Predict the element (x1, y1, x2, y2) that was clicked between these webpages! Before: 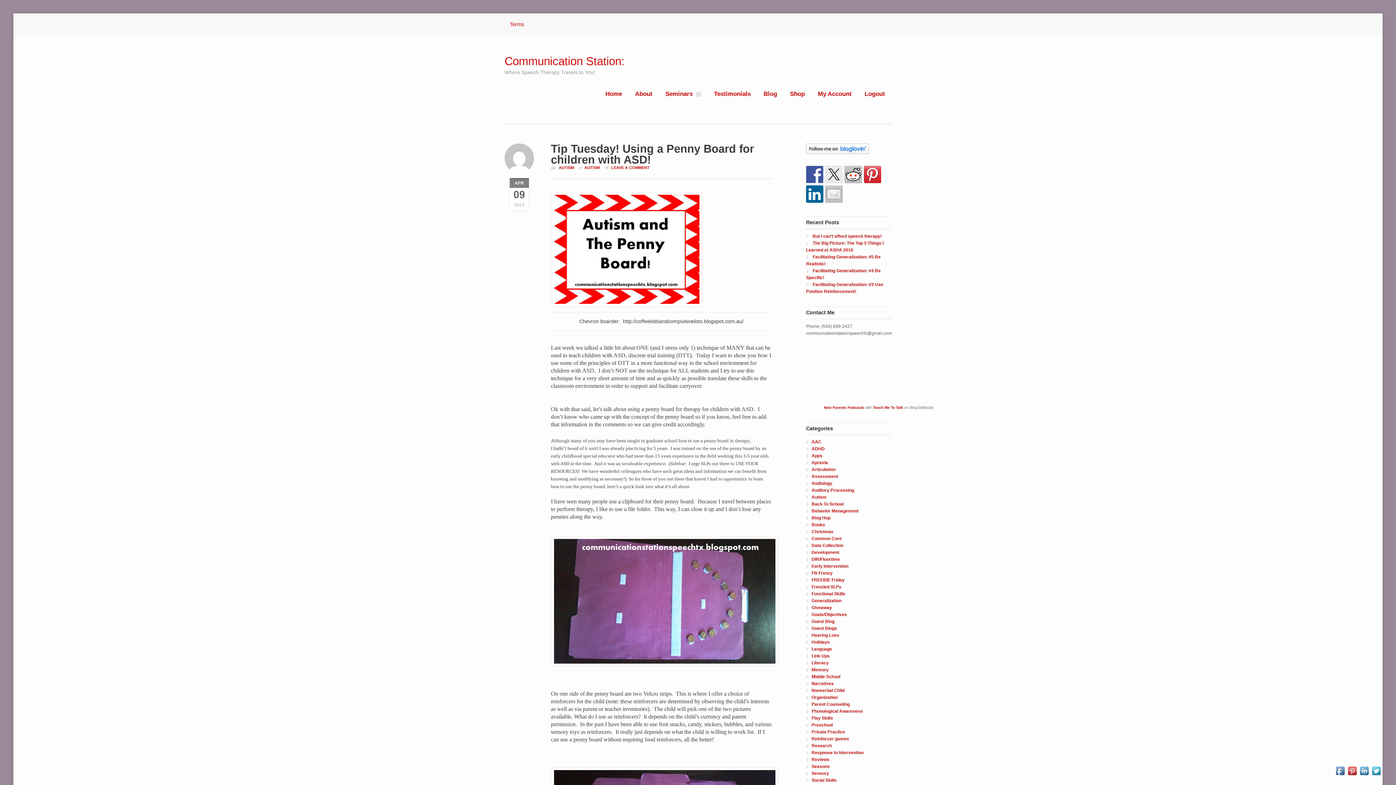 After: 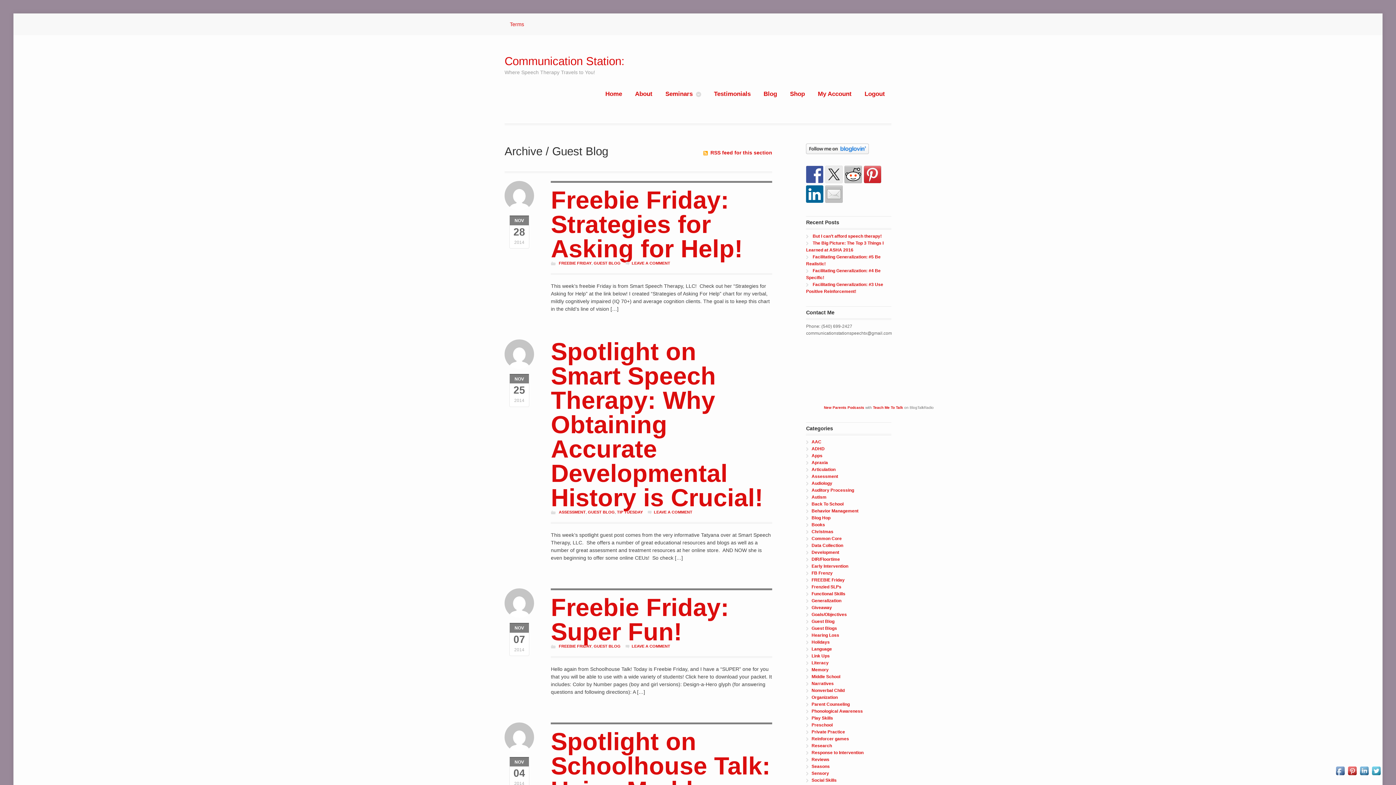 Action: bbox: (811, 619, 834, 624) label: Guest Blog